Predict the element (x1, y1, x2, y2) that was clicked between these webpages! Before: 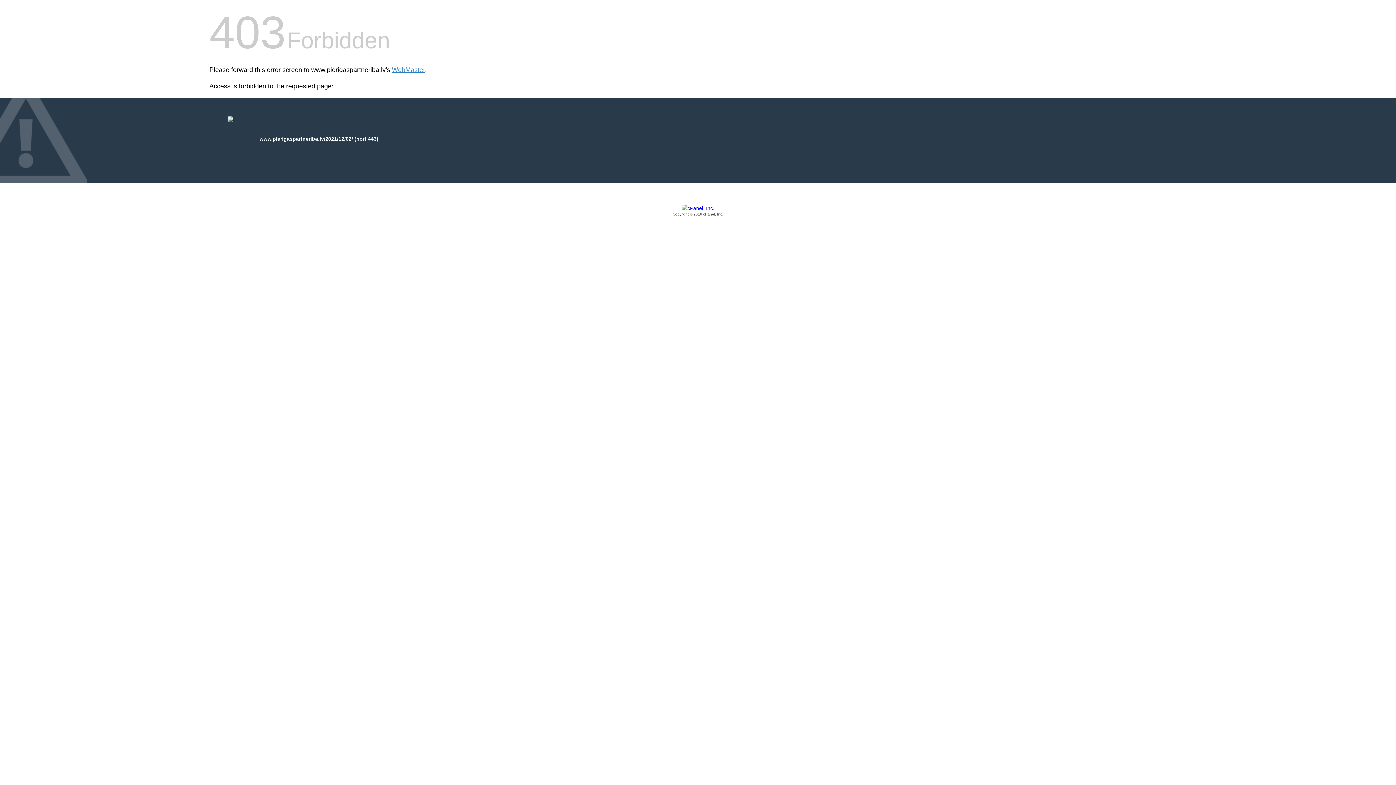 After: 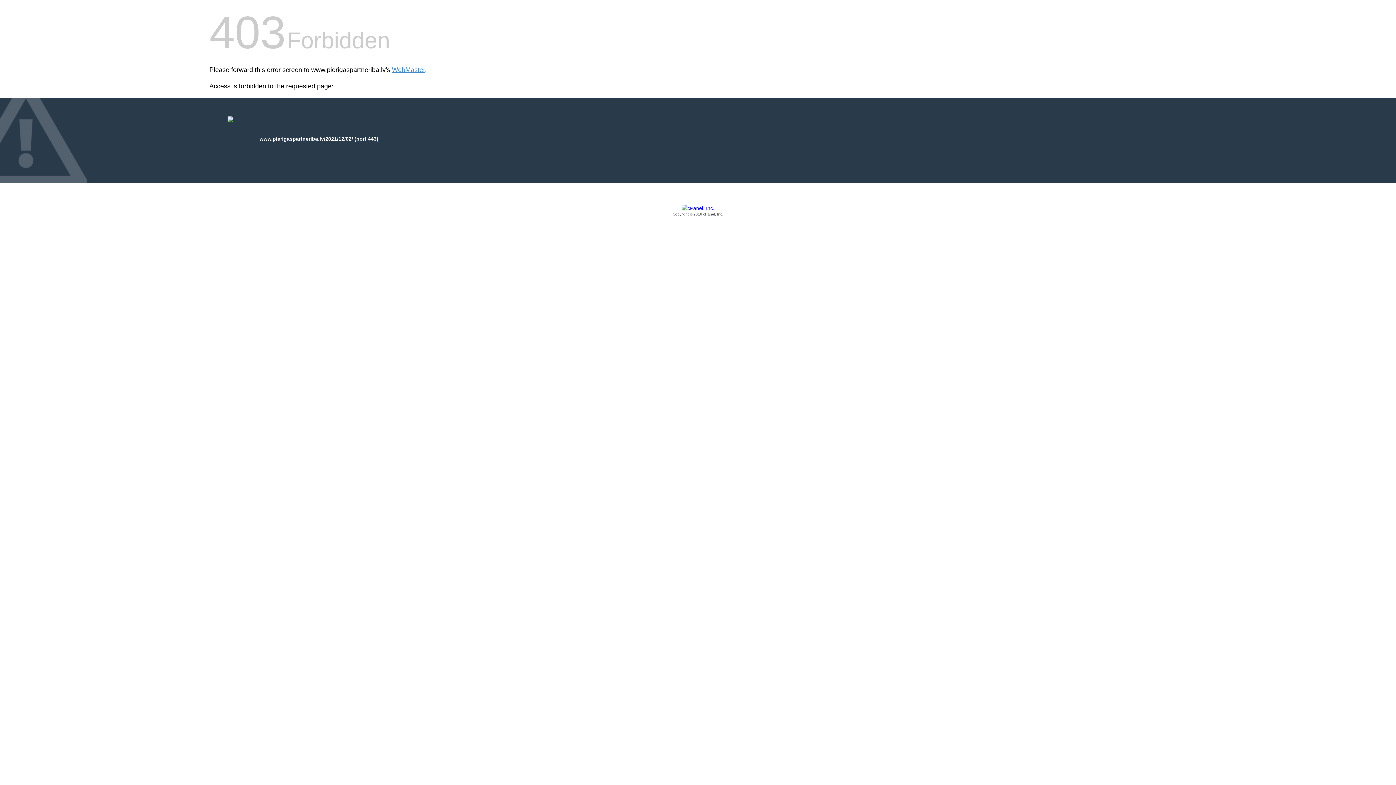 Action: bbox: (209, 205, 1186, 217) label: Copyright © 2016 cPanel, Inc.